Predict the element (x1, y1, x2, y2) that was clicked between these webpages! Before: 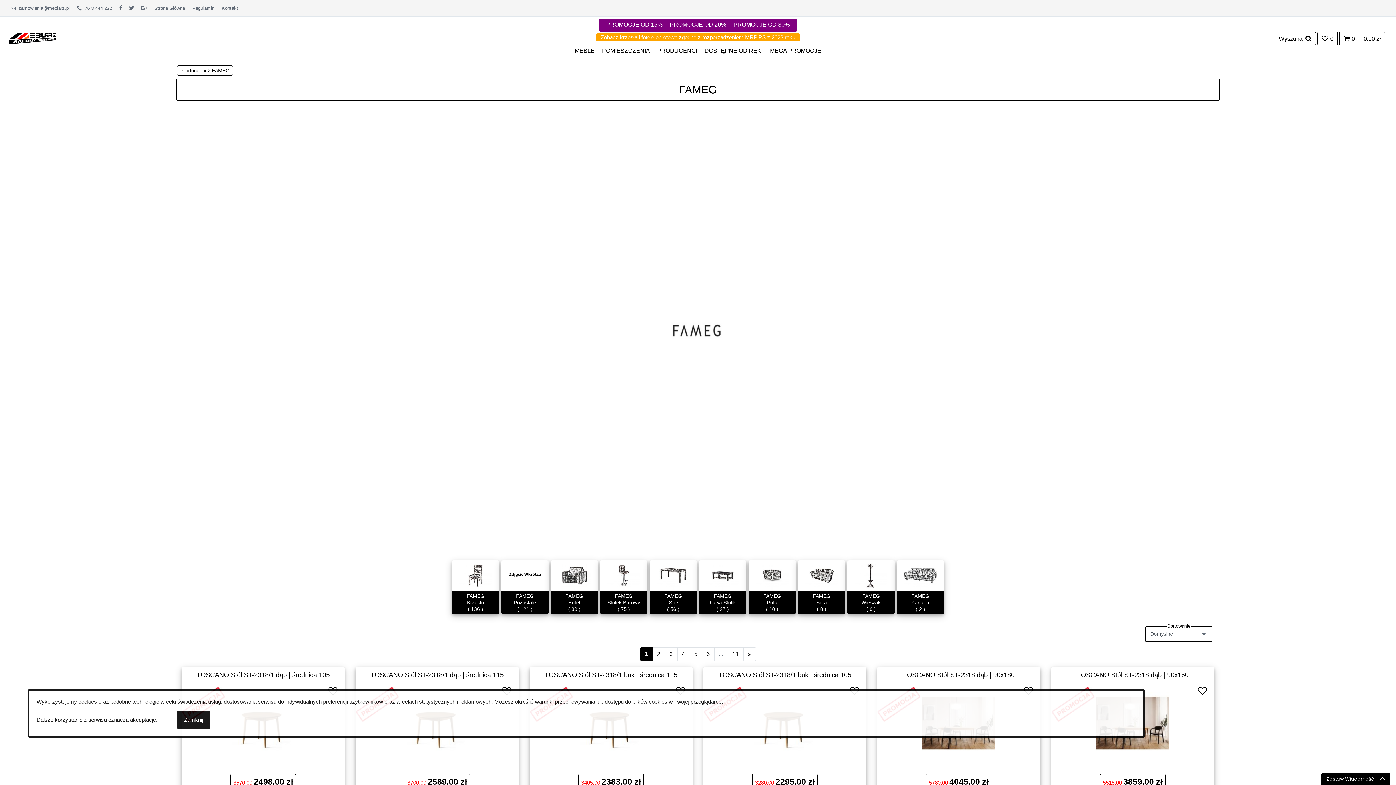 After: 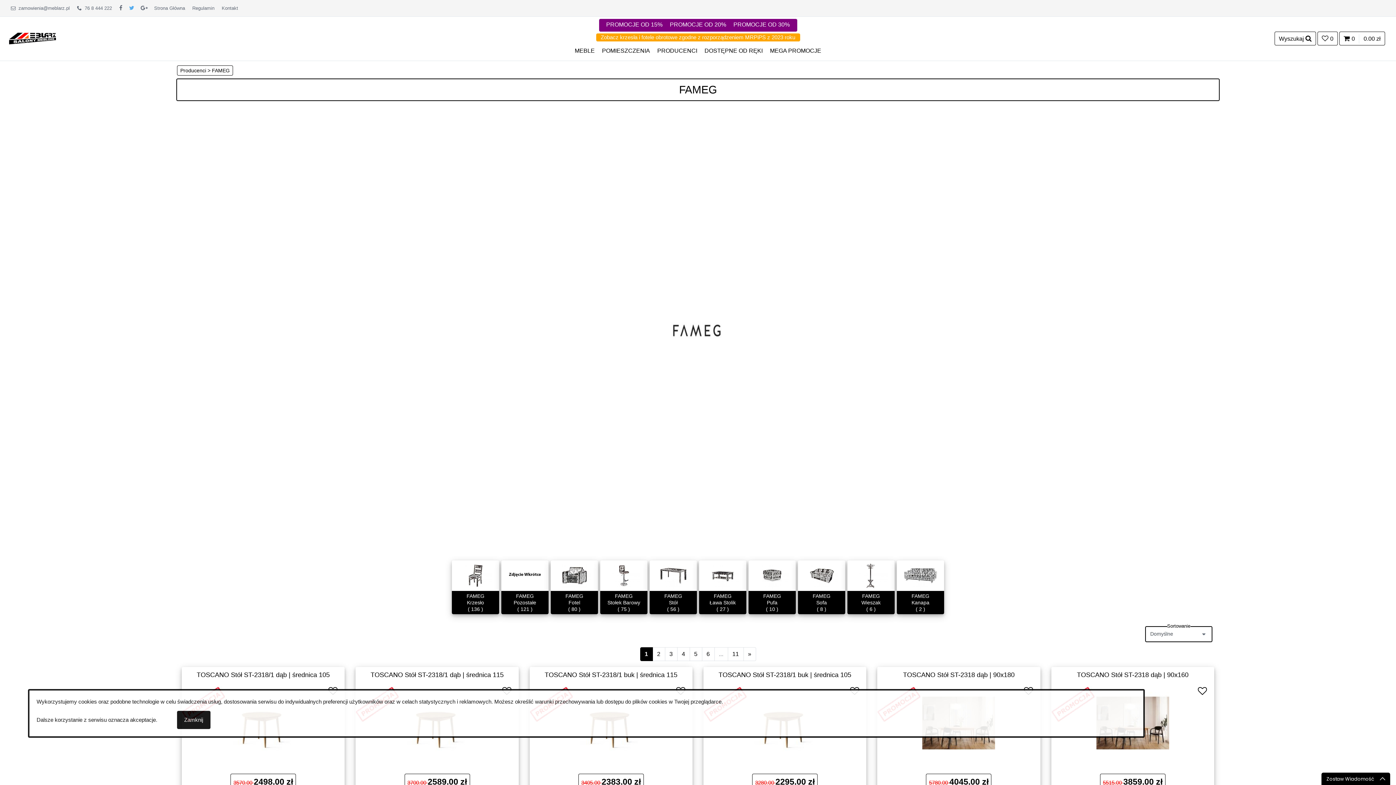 Action: bbox: (129, 4, 134, 12)